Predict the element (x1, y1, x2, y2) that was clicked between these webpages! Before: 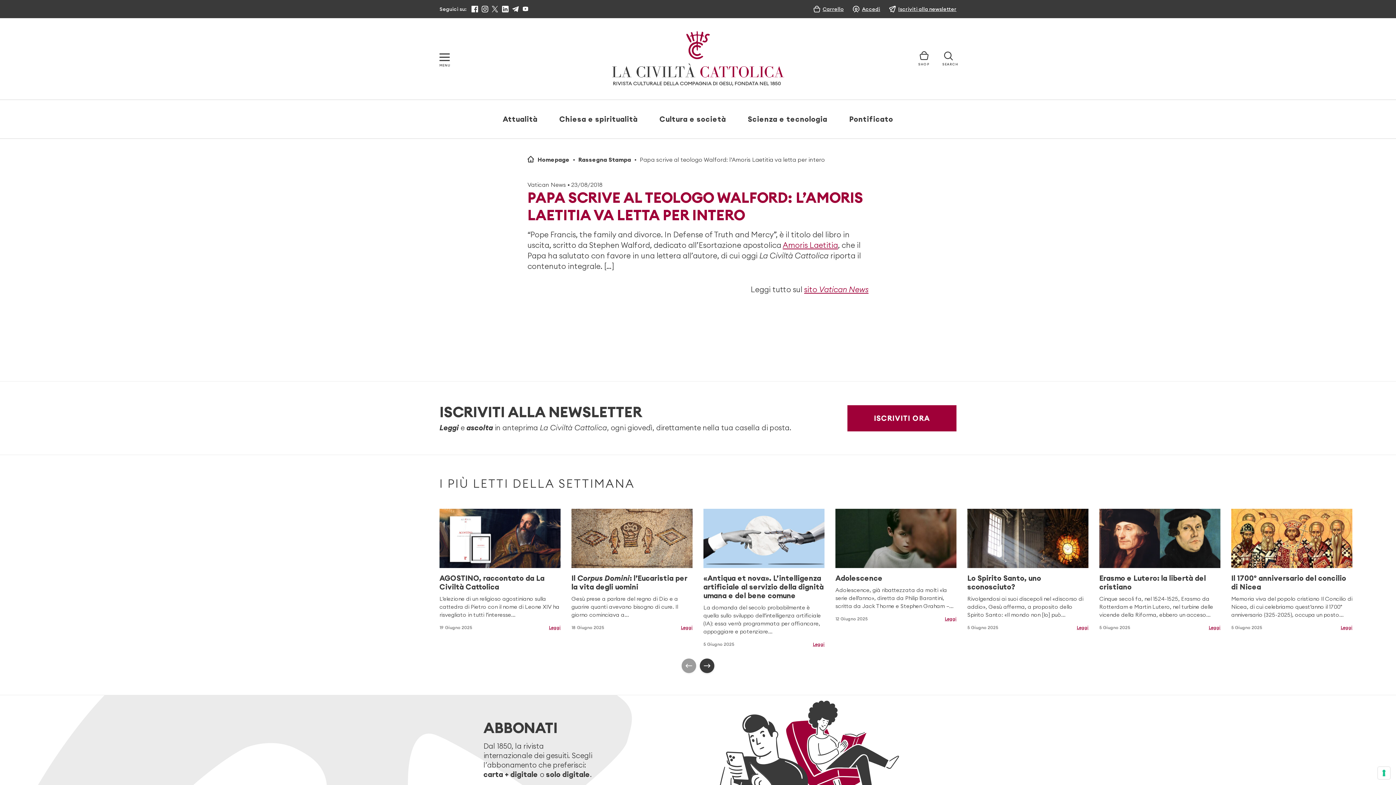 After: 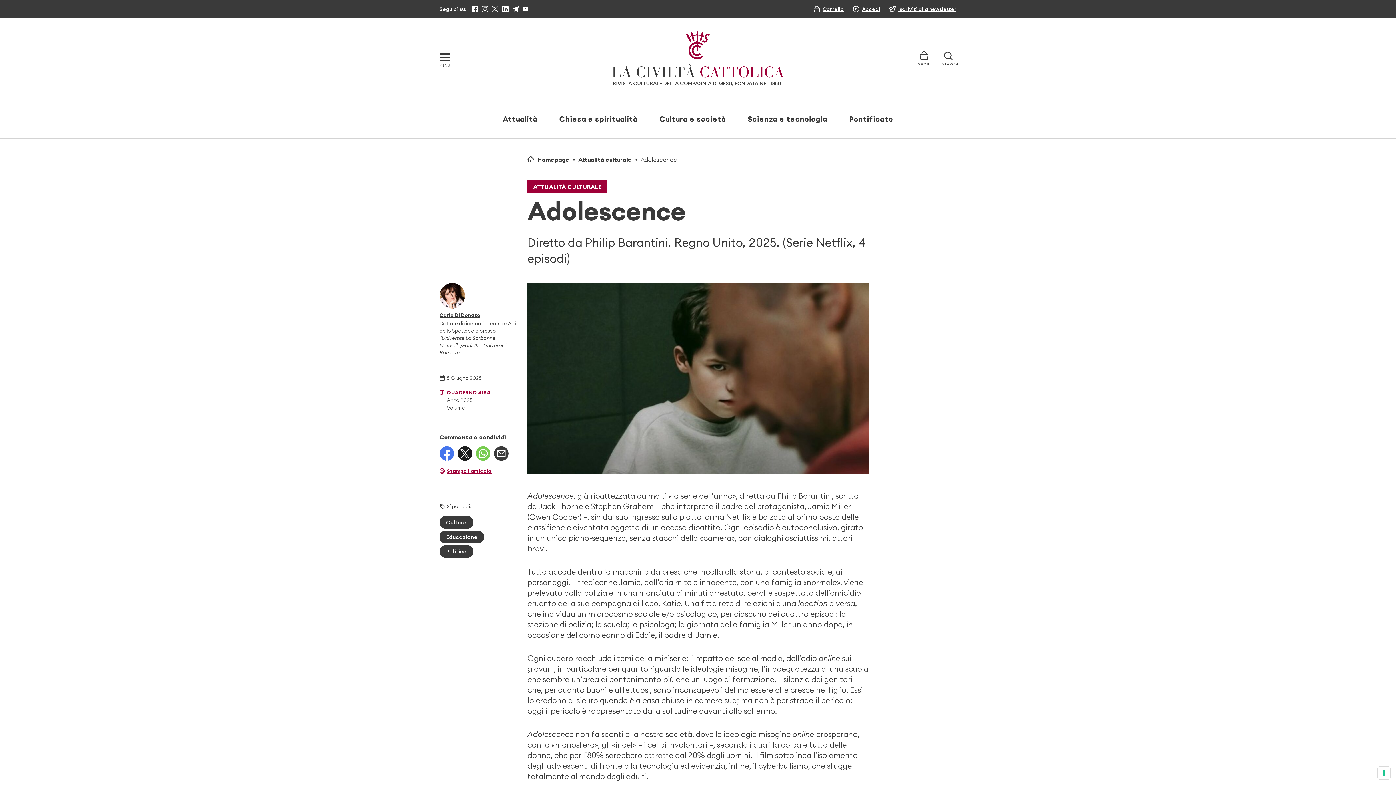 Action: label: Adolescence bbox: (835, 573, 882, 582)